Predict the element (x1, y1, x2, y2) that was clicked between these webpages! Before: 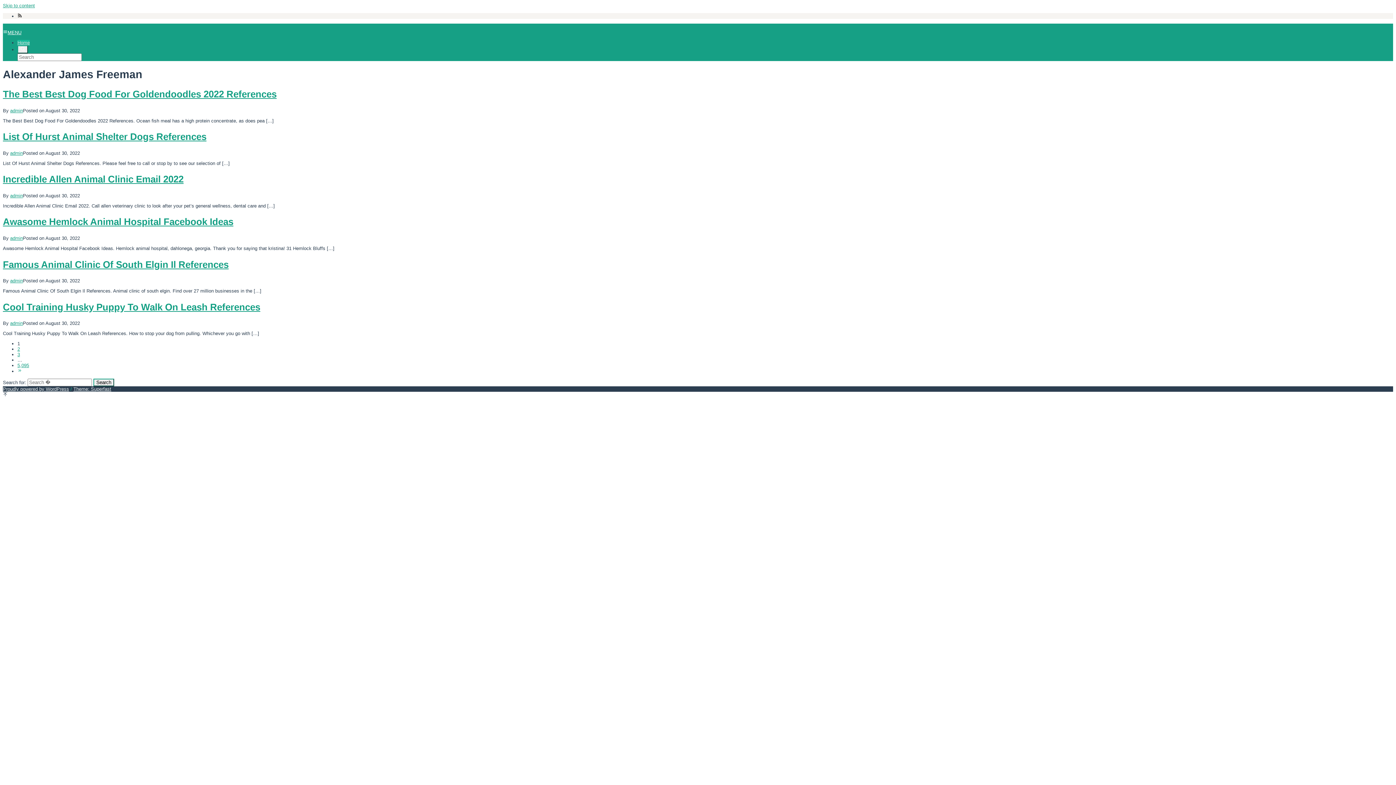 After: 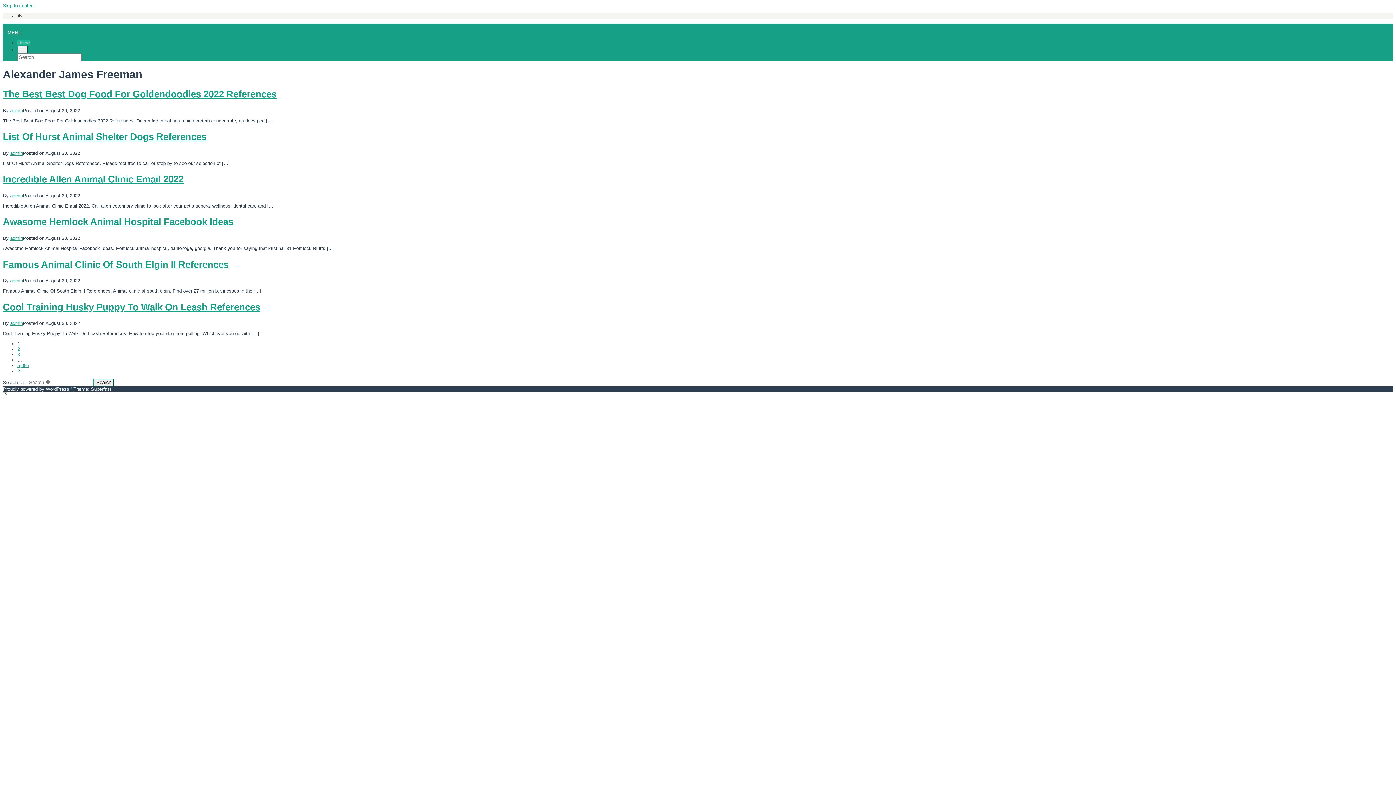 Action: label: Skip to content bbox: (2, 2, 34, 8)